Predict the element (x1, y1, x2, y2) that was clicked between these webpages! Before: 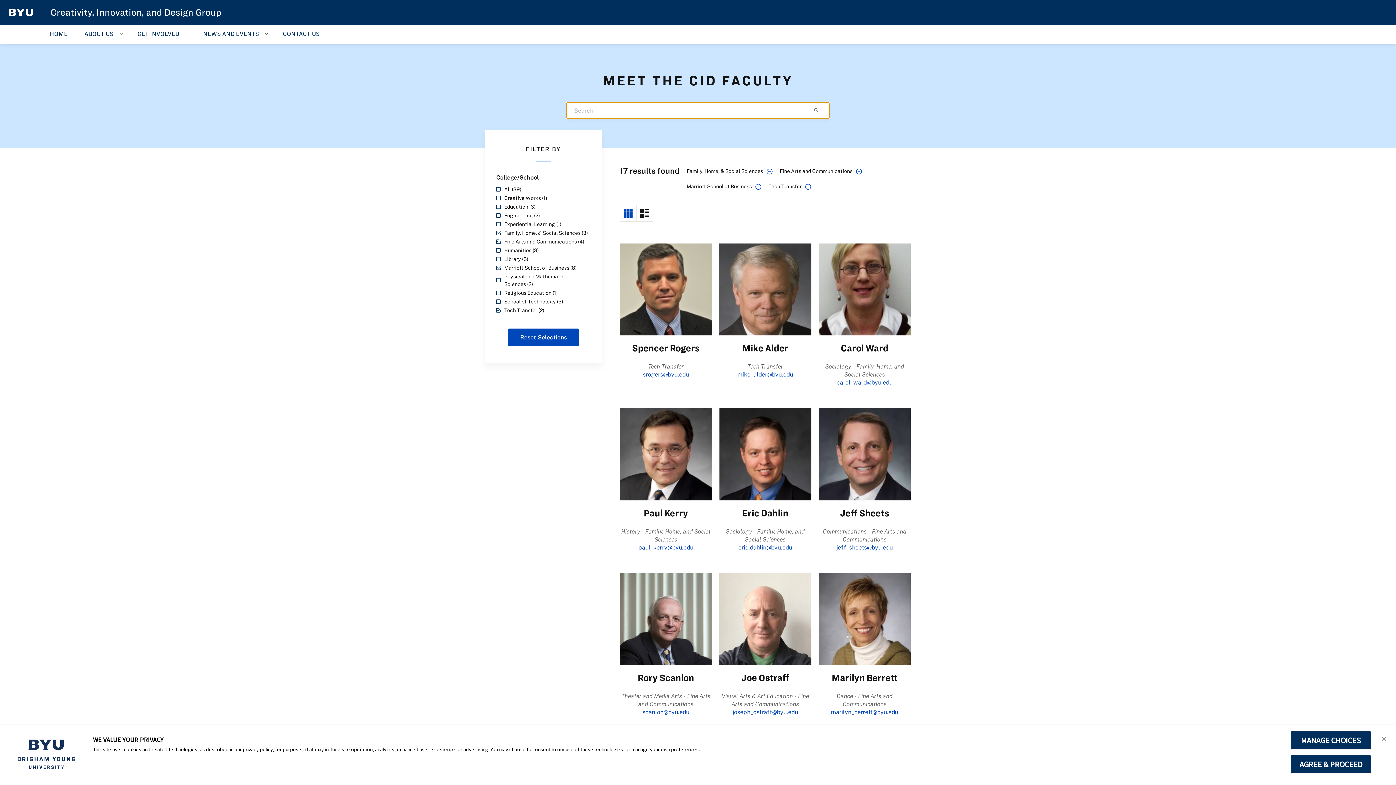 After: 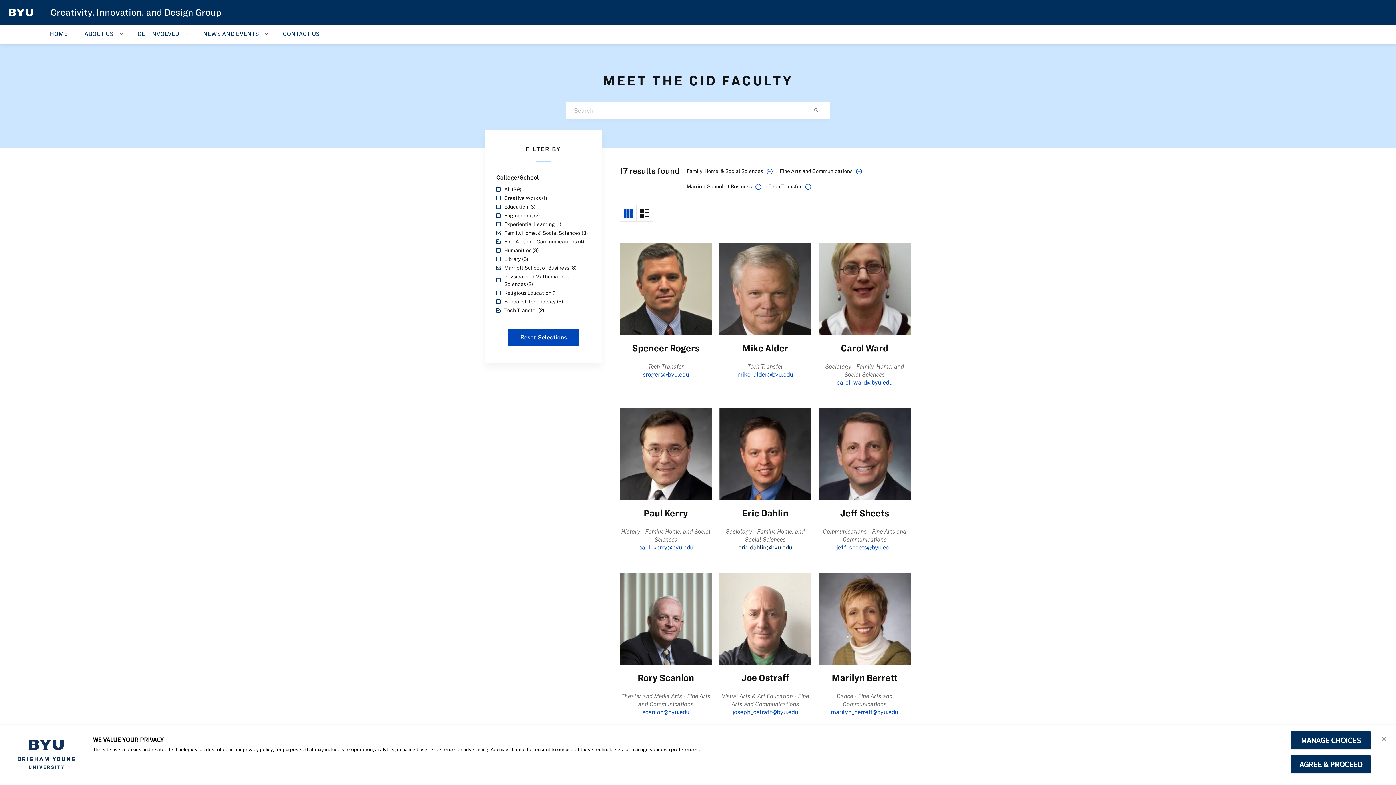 Action: label: eric.dahlin@byu.edu bbox: (738, 543, 792, 551)